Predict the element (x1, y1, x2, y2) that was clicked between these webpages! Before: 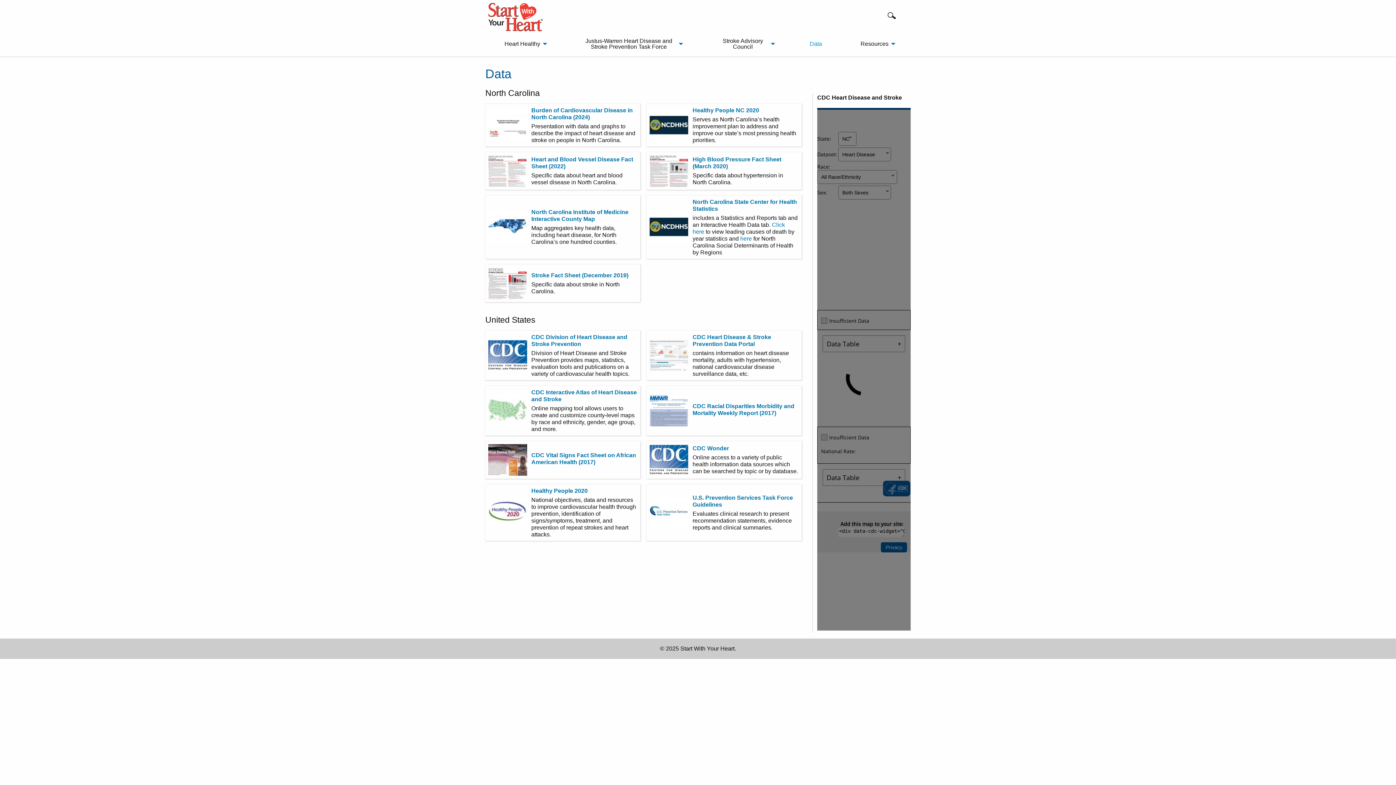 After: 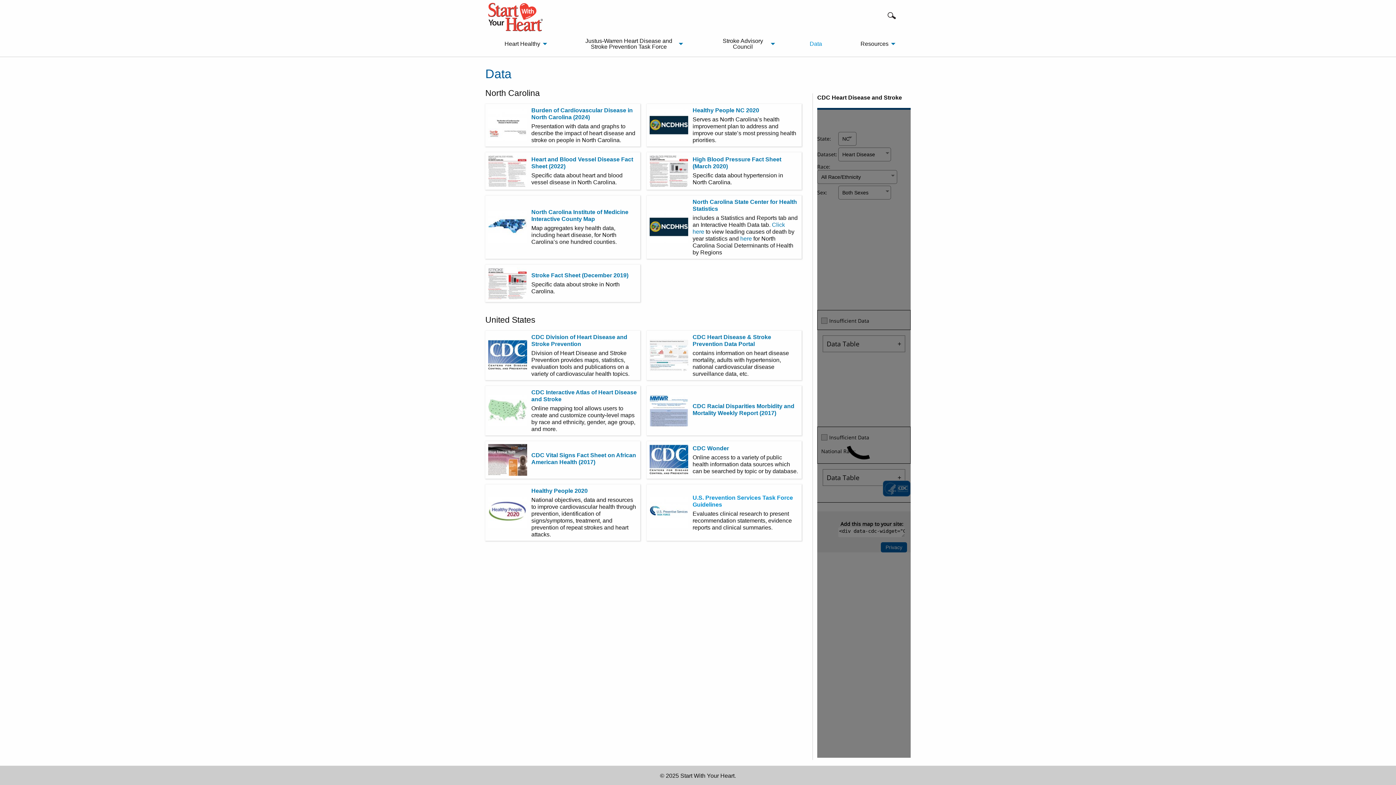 Action: bbox: (692, 494, 798, 508) label: U.S. Prevention Services Task Force Guidelines